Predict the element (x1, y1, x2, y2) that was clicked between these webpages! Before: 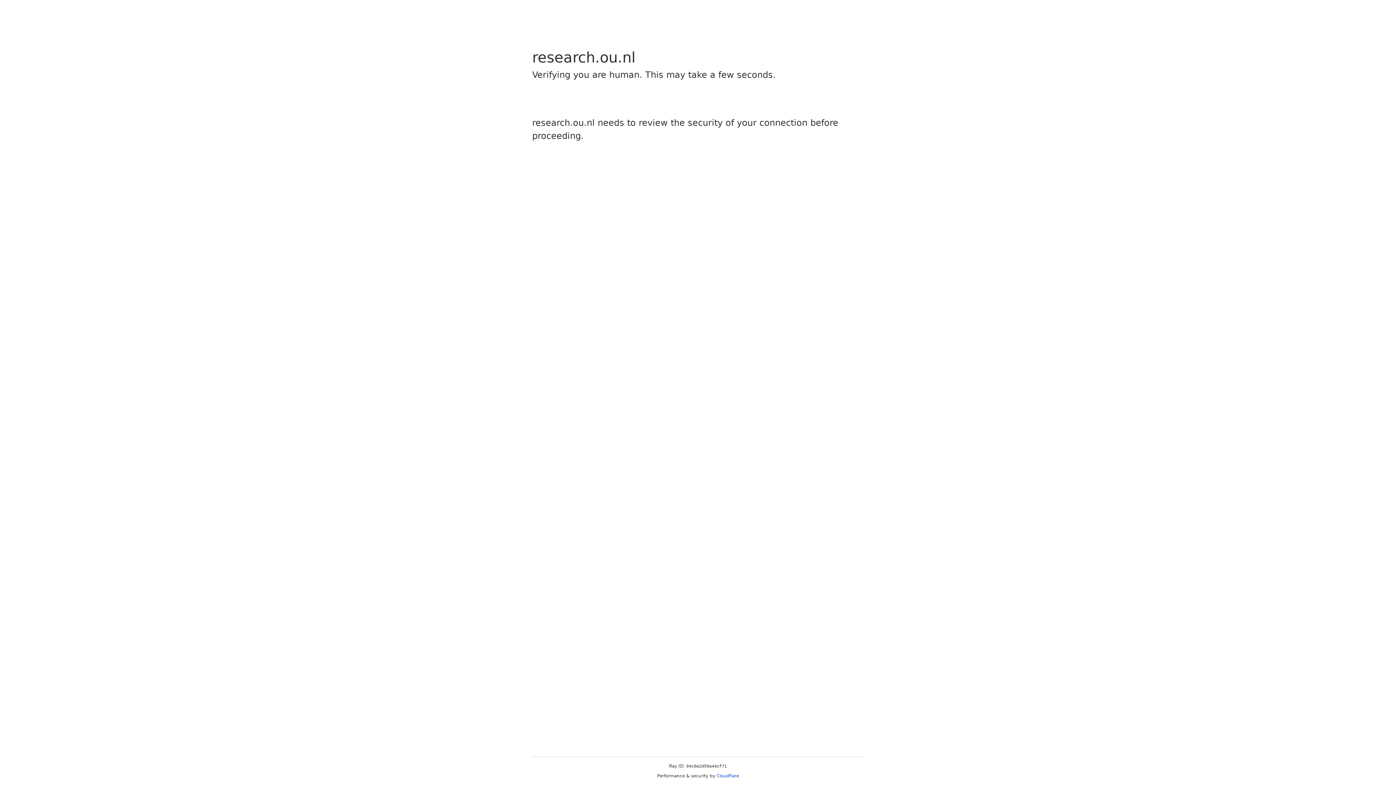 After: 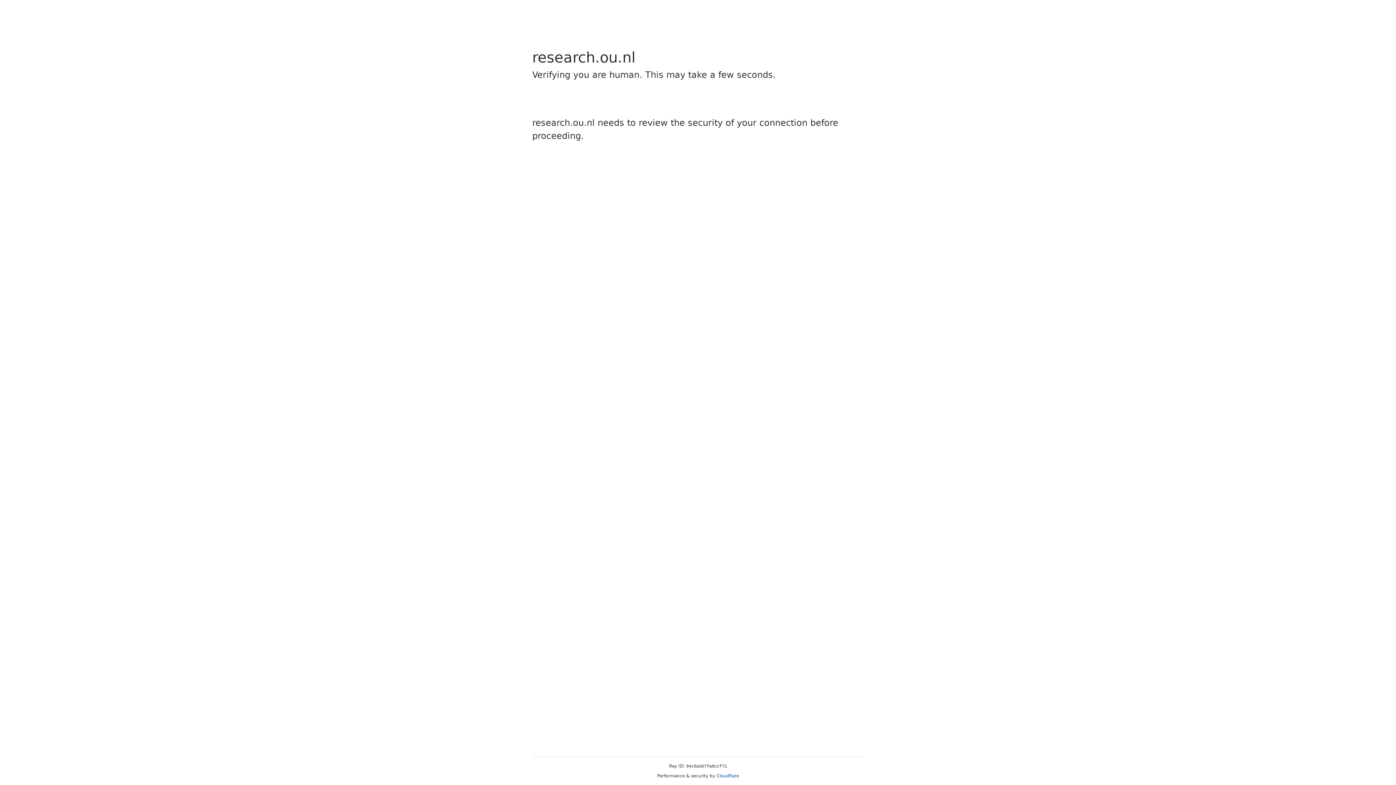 Action: label: Cloudflare bbox: (716, 773, 739, 778)